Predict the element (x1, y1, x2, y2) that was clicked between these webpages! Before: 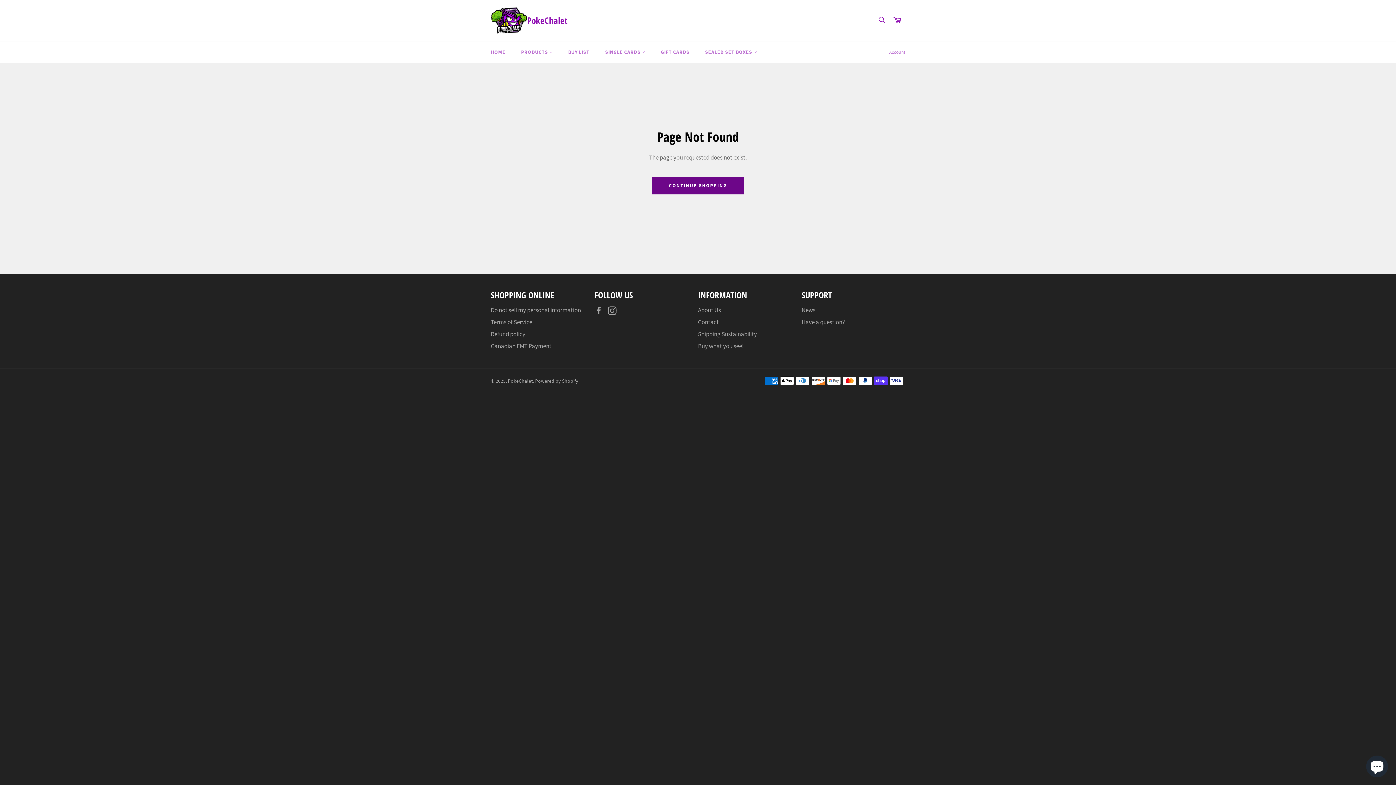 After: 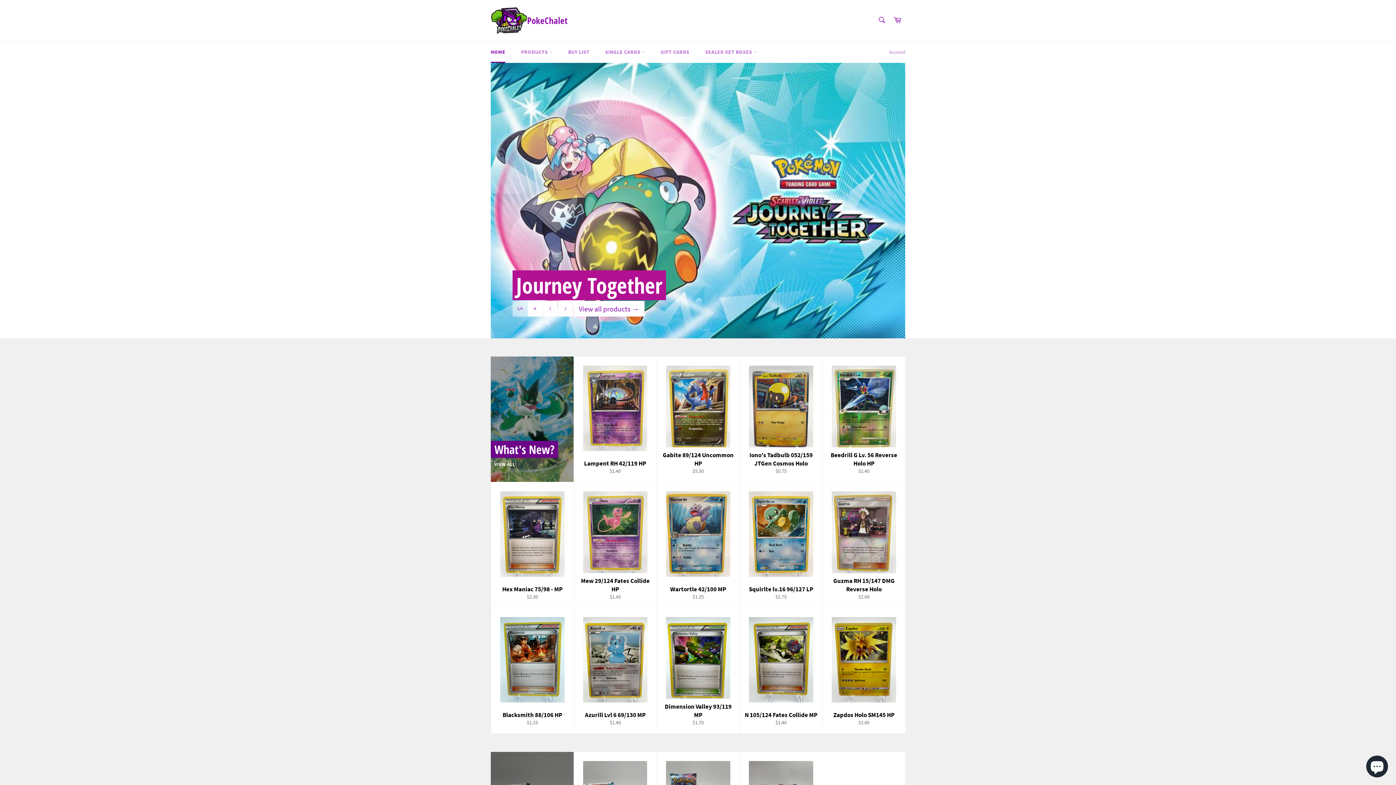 Action: label: PokeChalet bbox: (508, 378, 533, 384)